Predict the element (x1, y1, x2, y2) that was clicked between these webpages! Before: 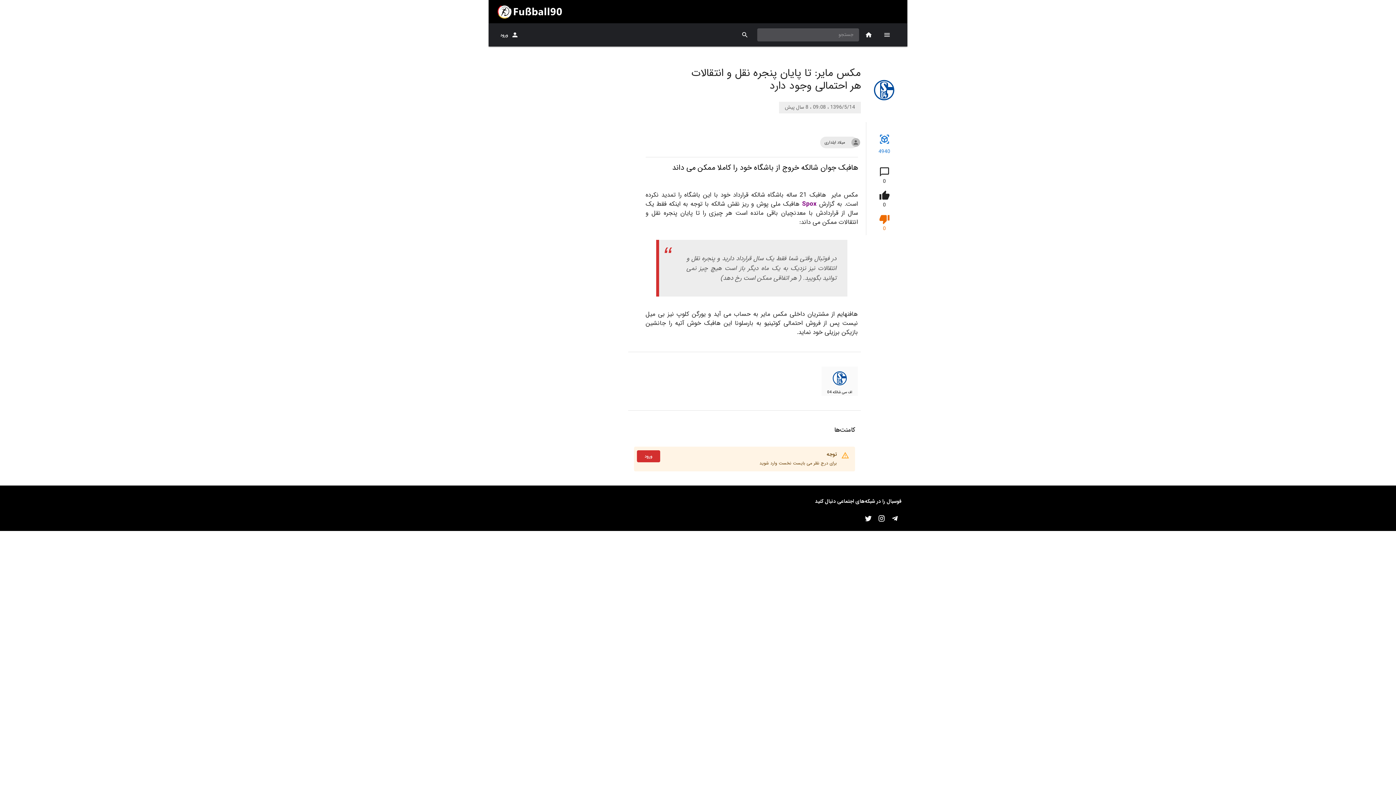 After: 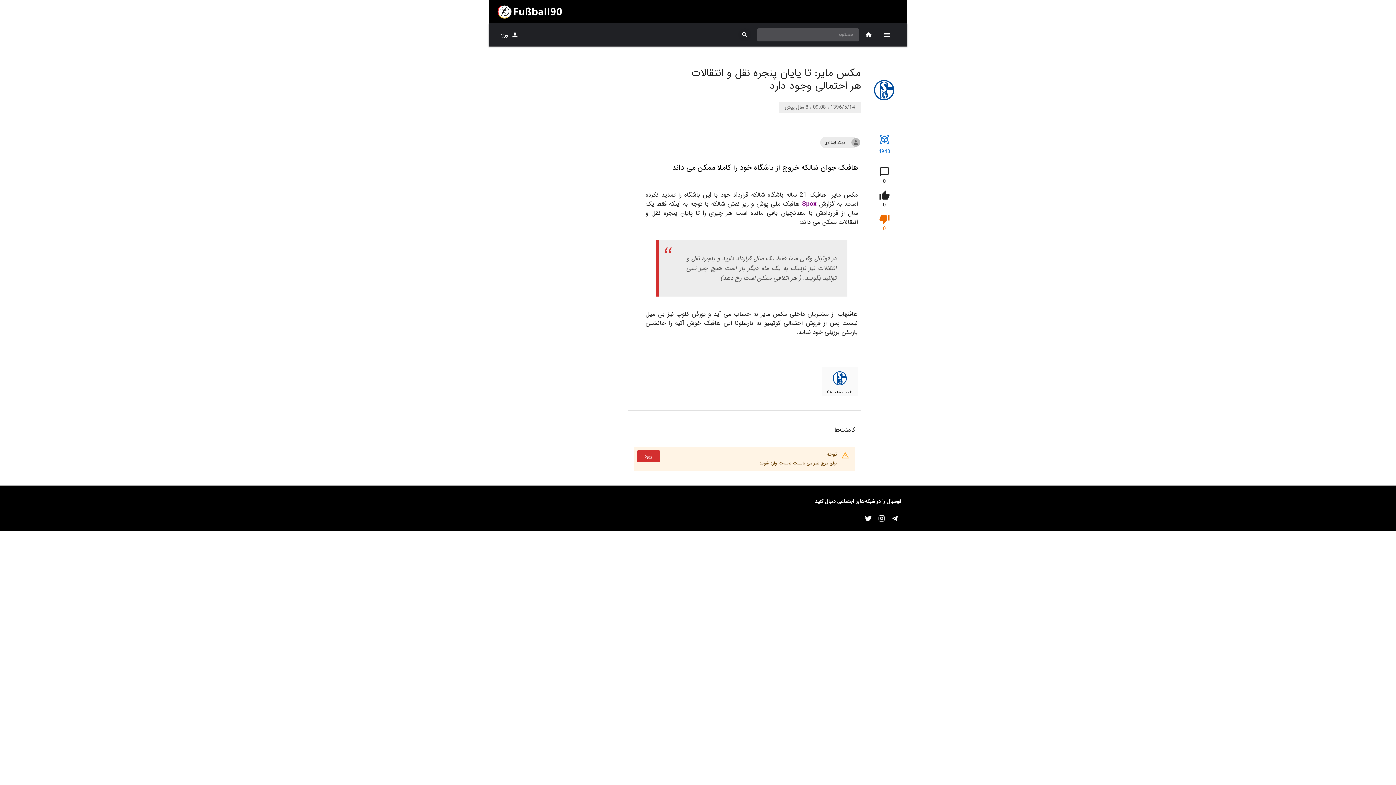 Action: label: search bbox: (738, 28, 751, 41)